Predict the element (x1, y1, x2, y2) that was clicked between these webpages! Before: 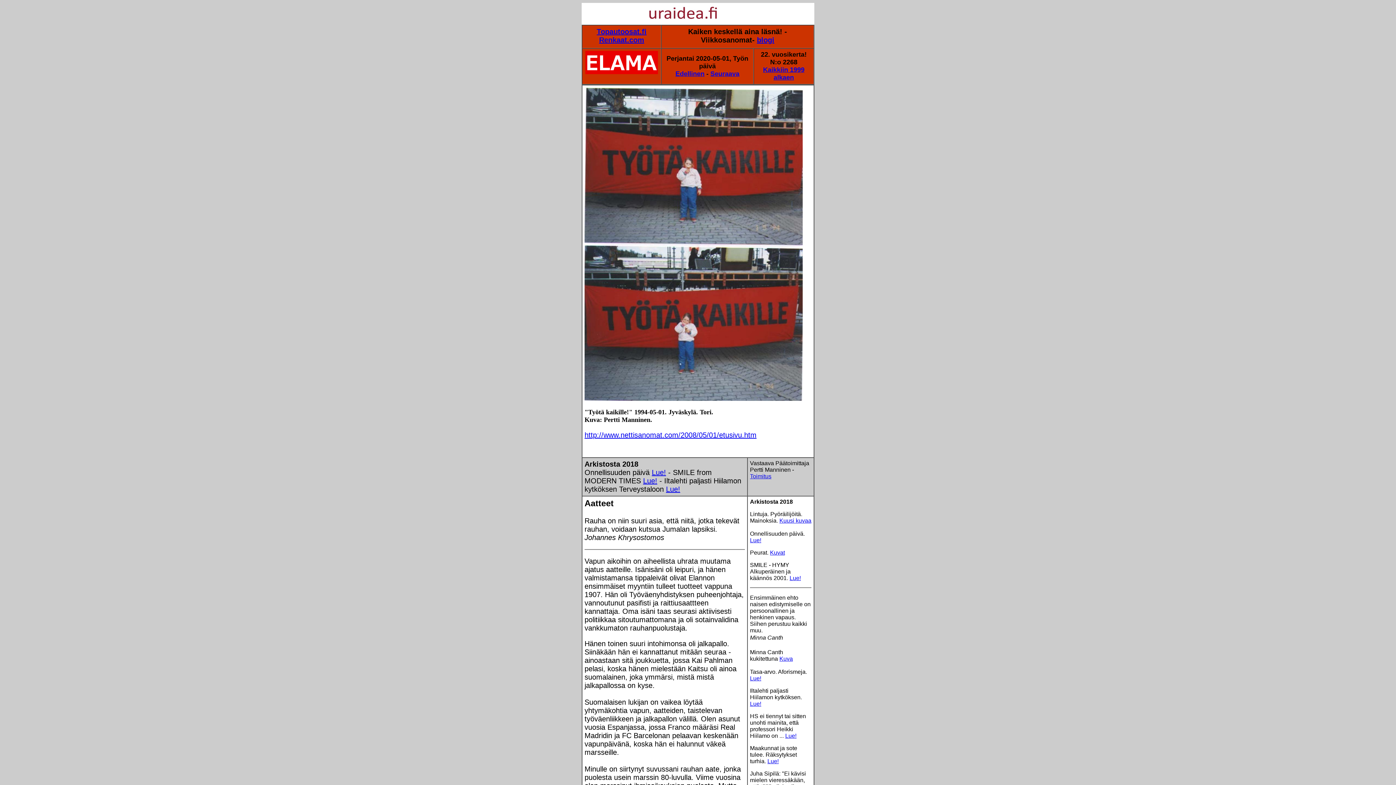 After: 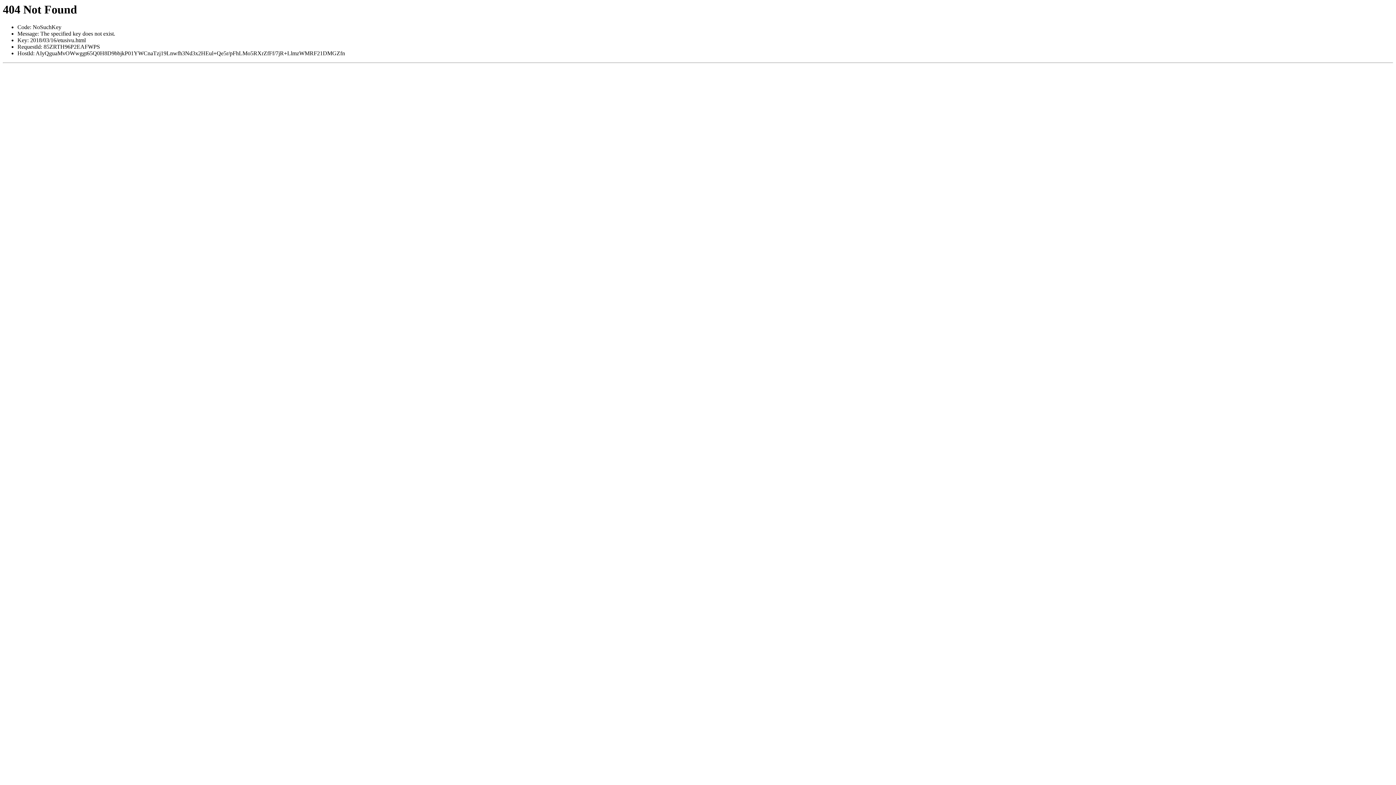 Action: bbox: (666, 485, 680, 493) label: Lue!